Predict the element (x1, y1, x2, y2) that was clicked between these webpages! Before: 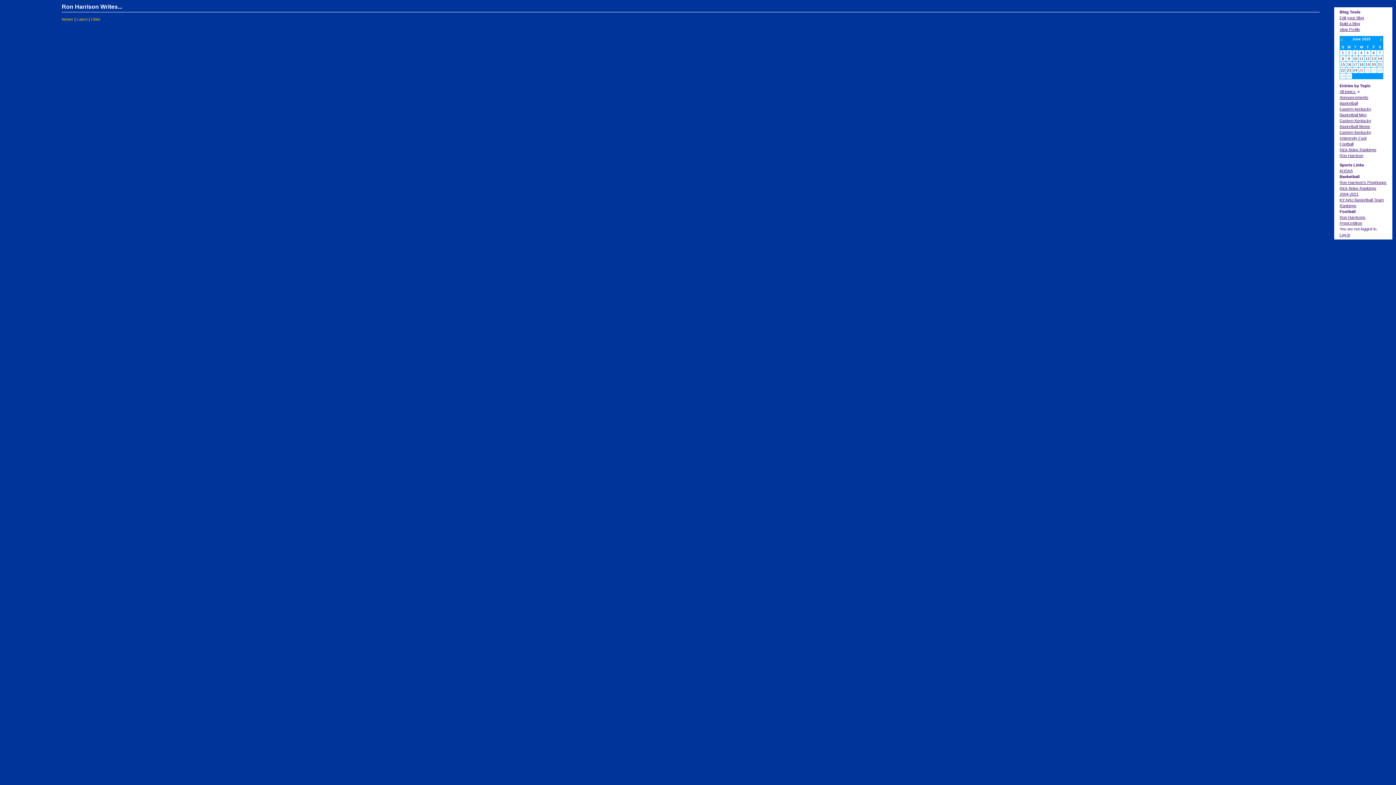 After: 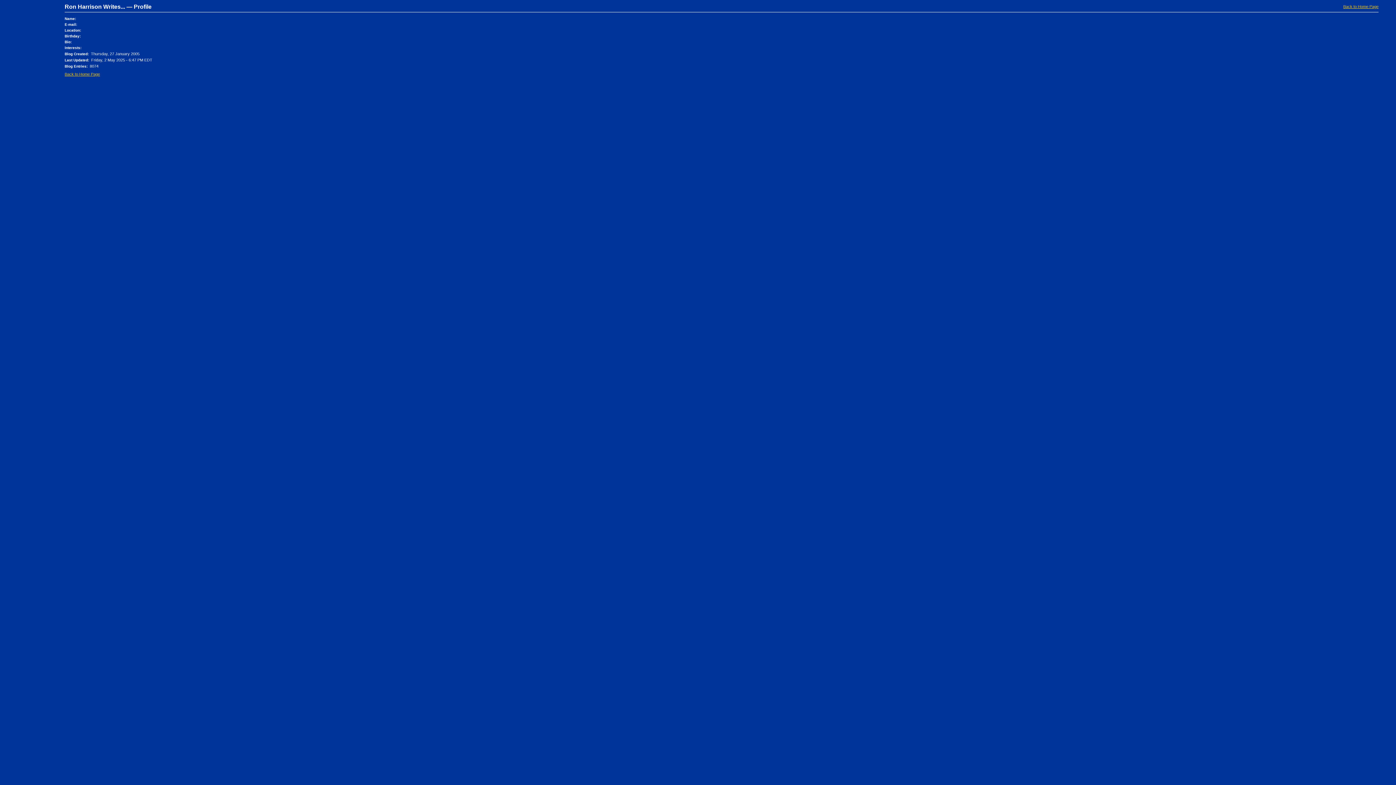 Action: label: View Profile bbox: (1340, 27, 1360, 31)